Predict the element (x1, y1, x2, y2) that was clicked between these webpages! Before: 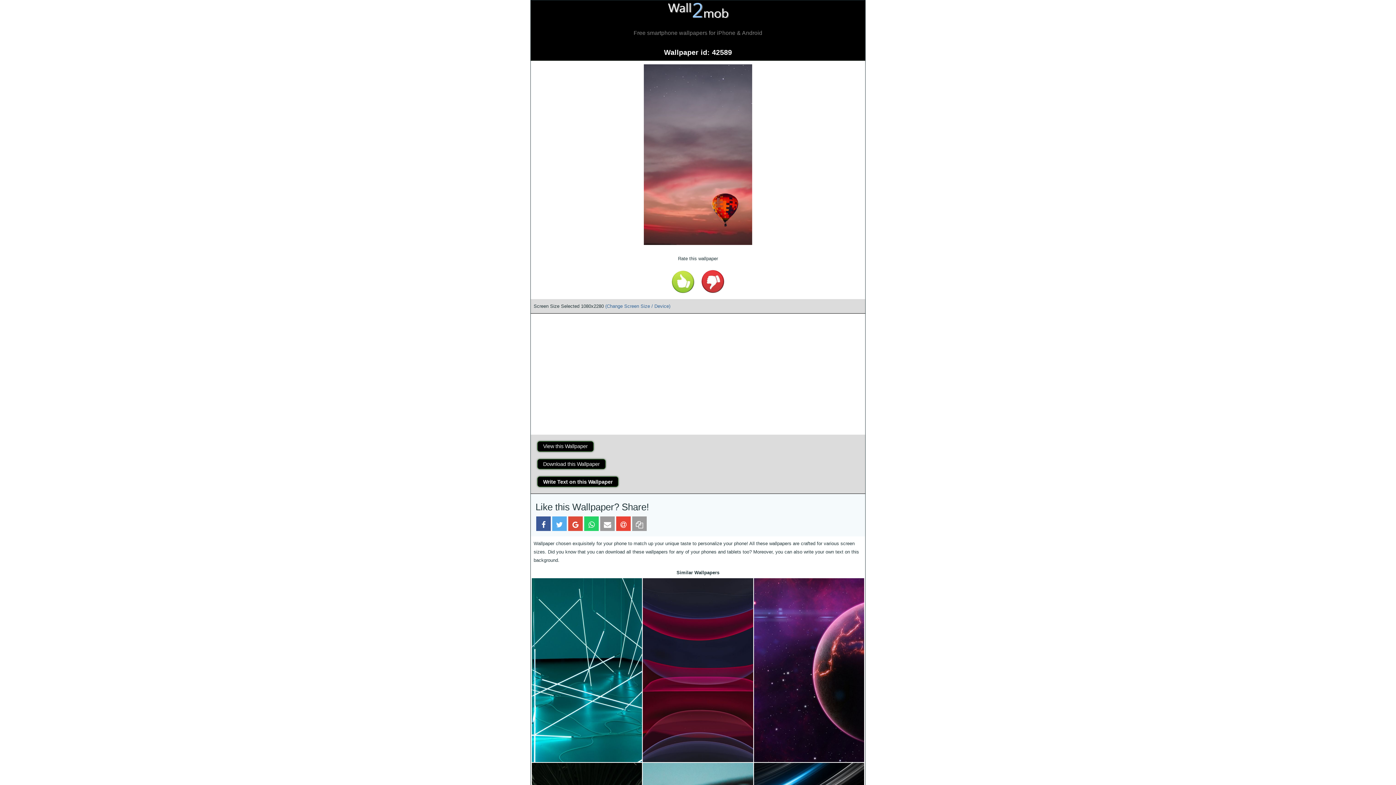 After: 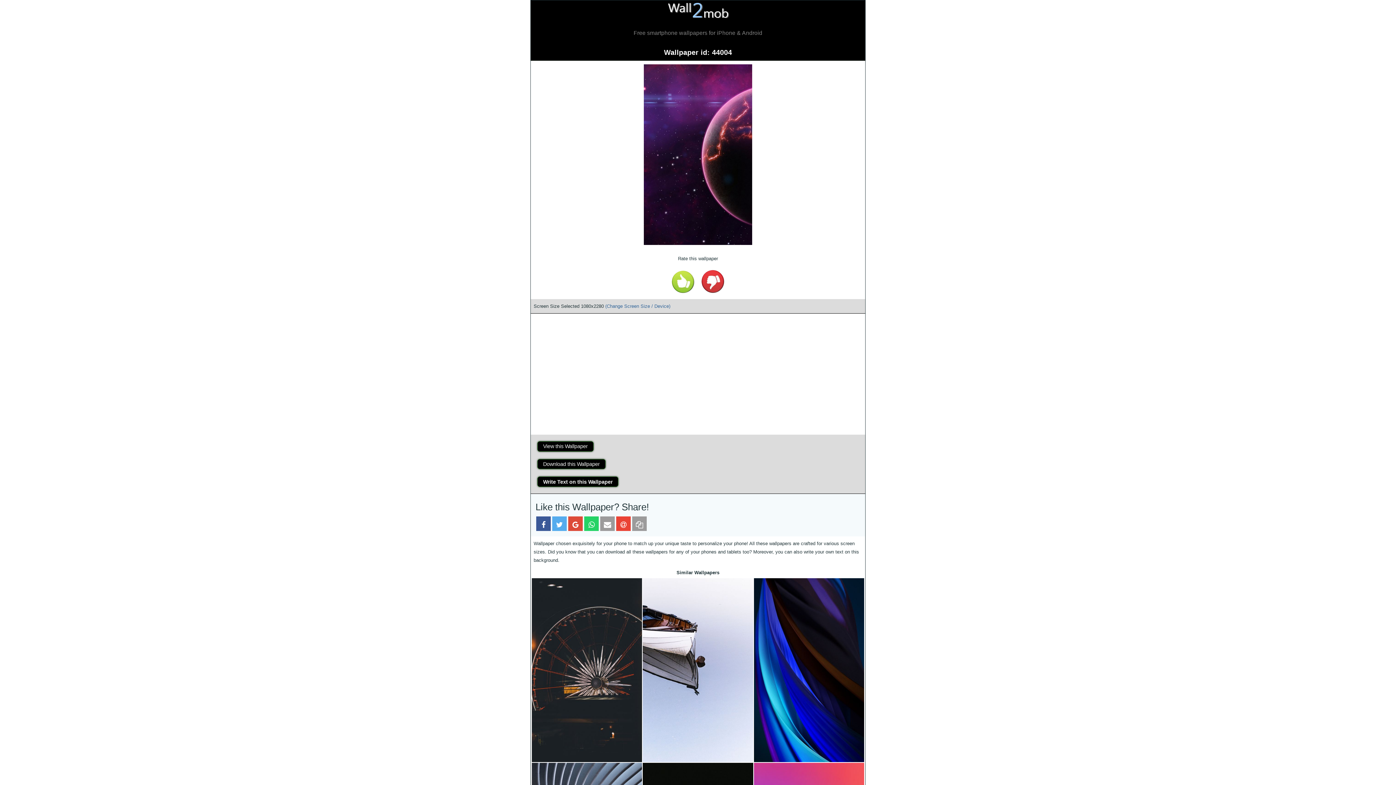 Action: bbox: (753, 758, 864, 764)